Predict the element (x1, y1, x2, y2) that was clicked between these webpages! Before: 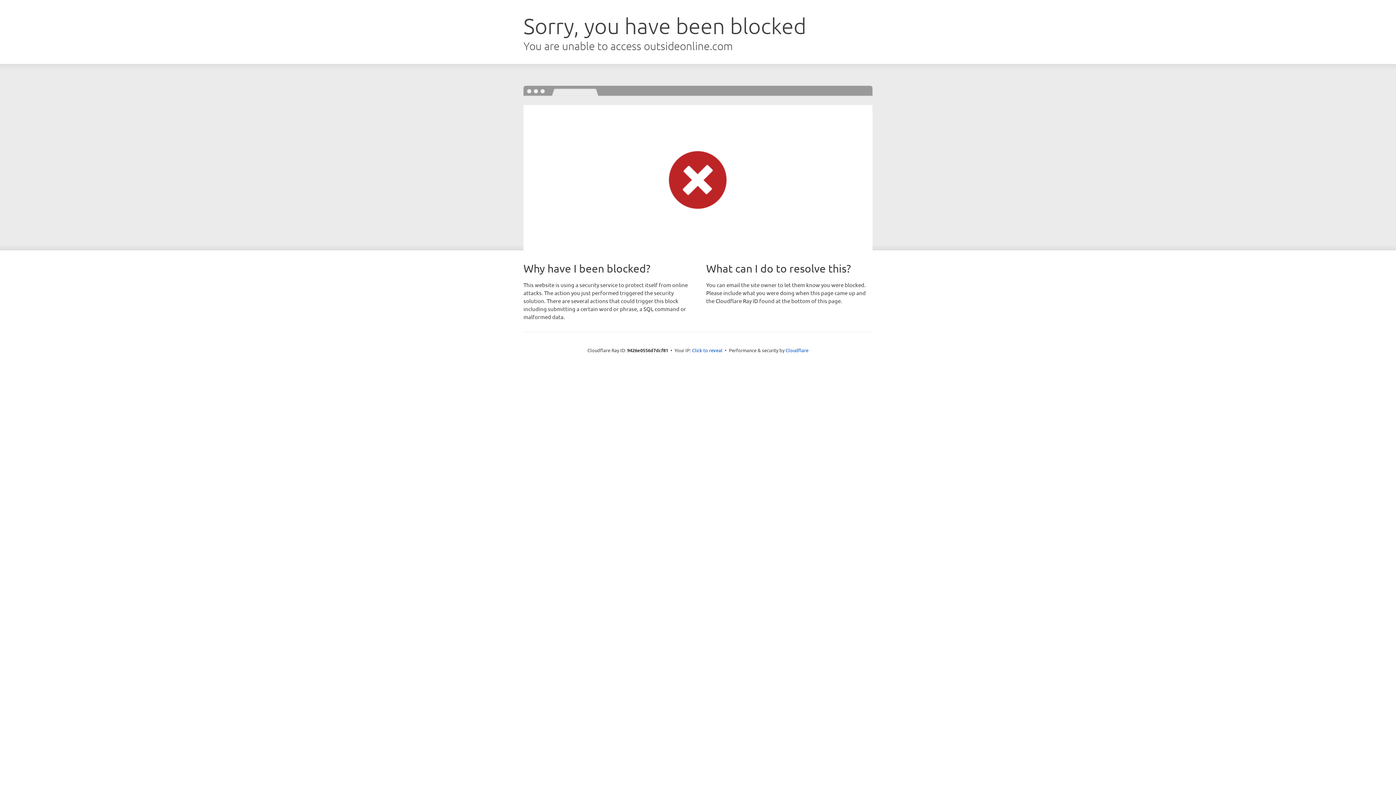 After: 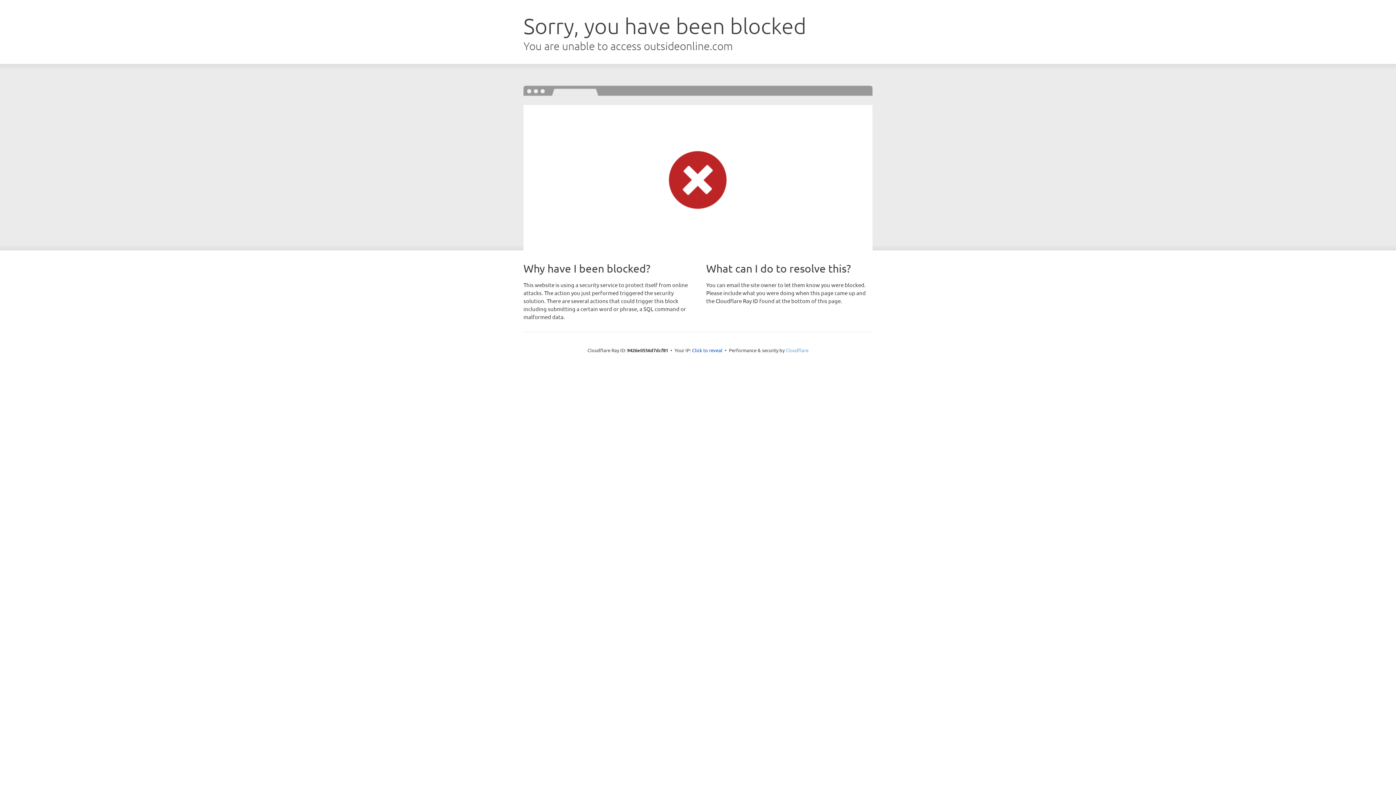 Action: label: Cloudflare bbox: (785, 347, 808, 353)